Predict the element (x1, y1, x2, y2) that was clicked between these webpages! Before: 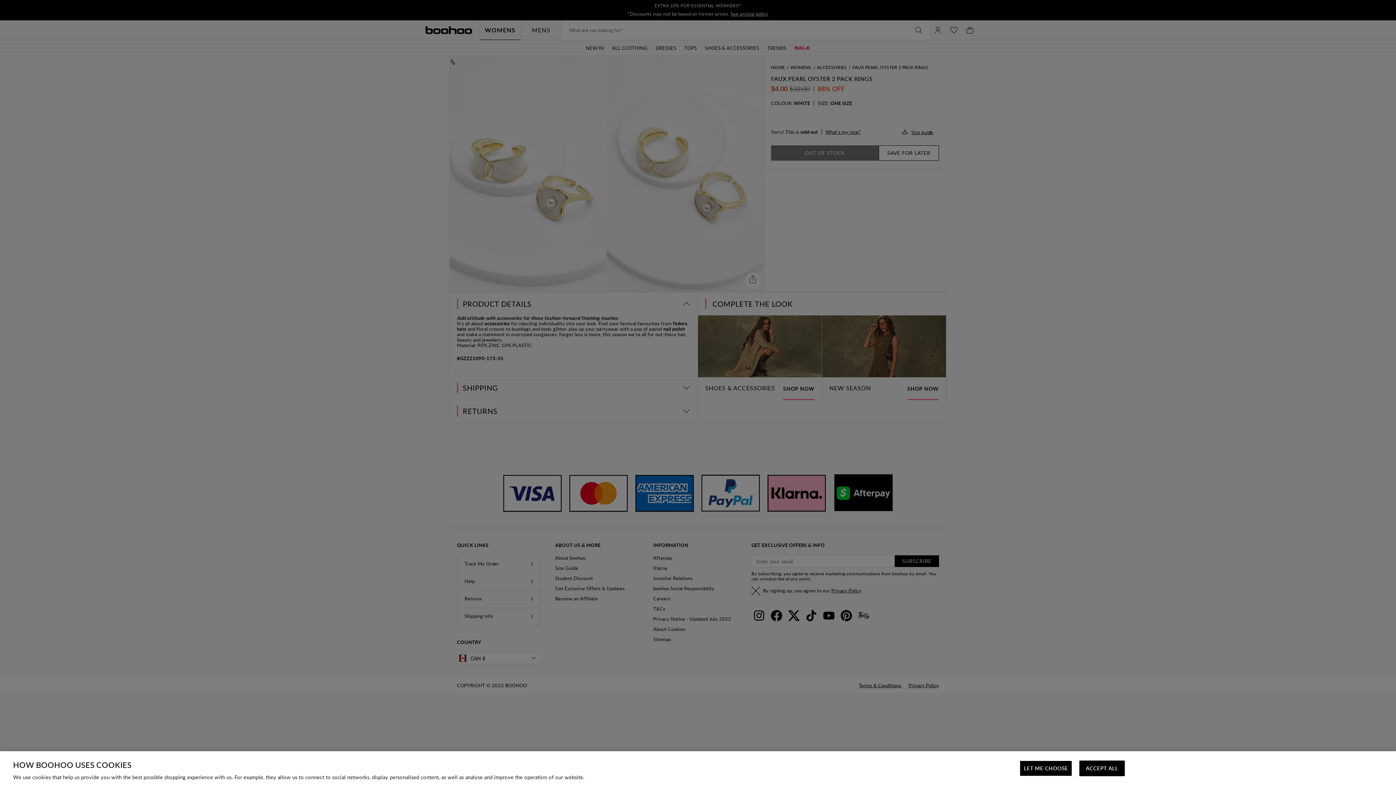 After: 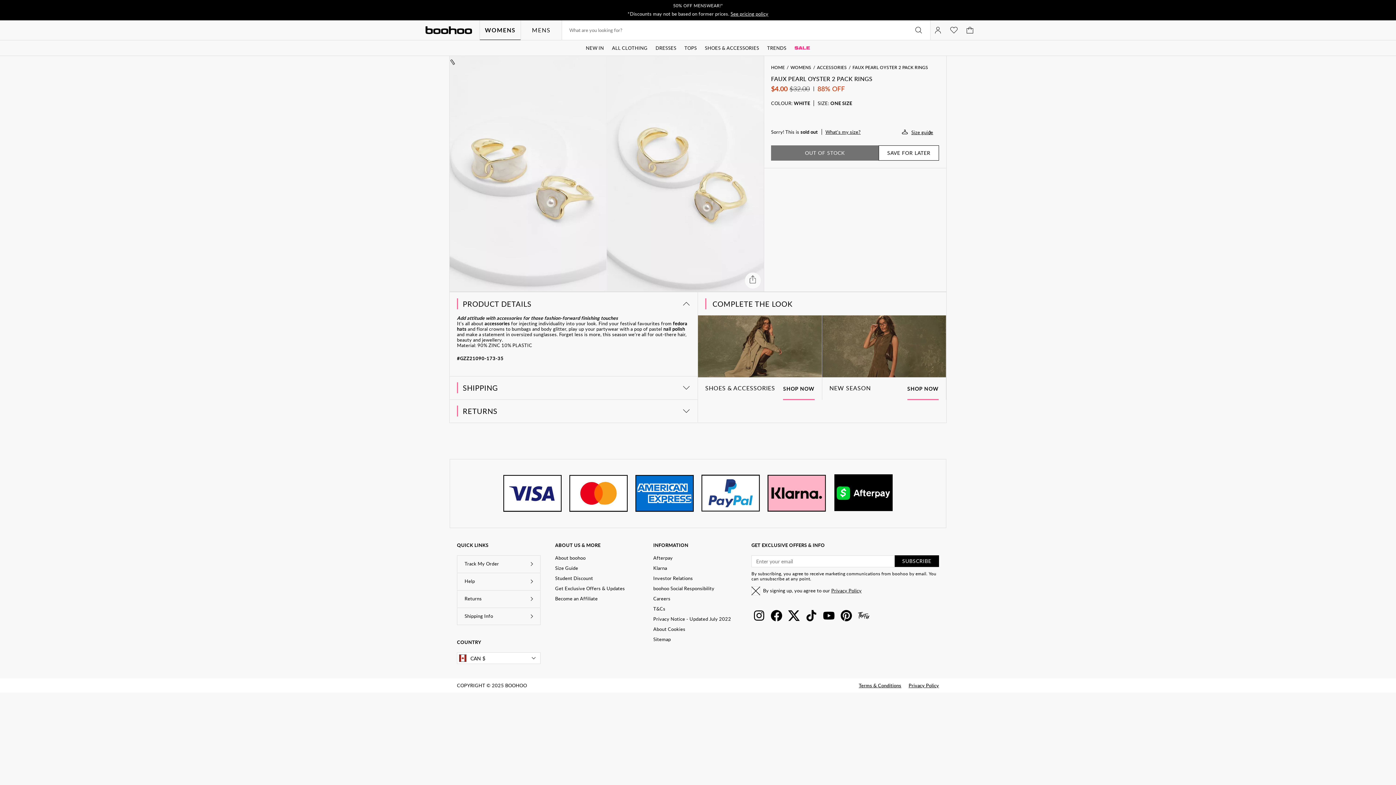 Action: bbox: (1079, 761, 1125, 776) label: ACCEPT ALL